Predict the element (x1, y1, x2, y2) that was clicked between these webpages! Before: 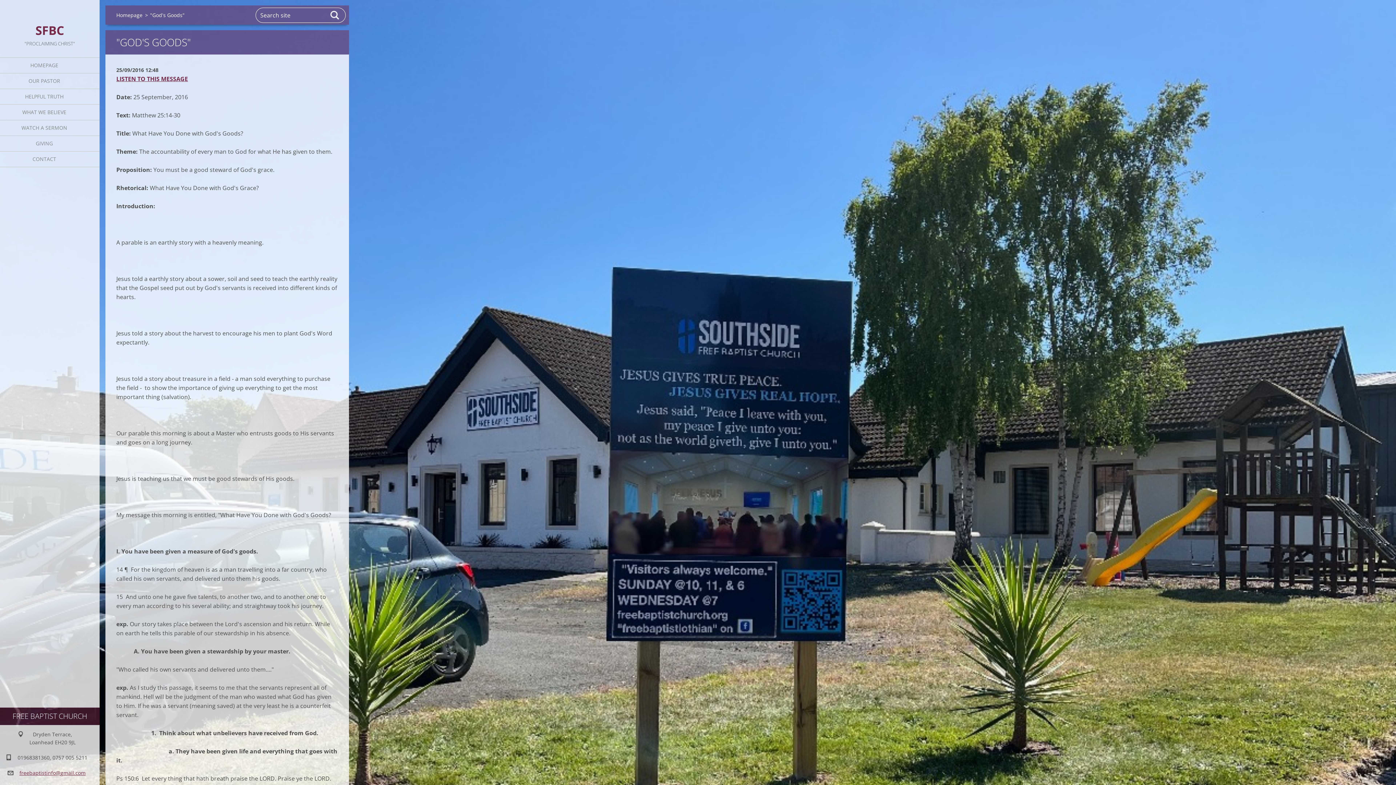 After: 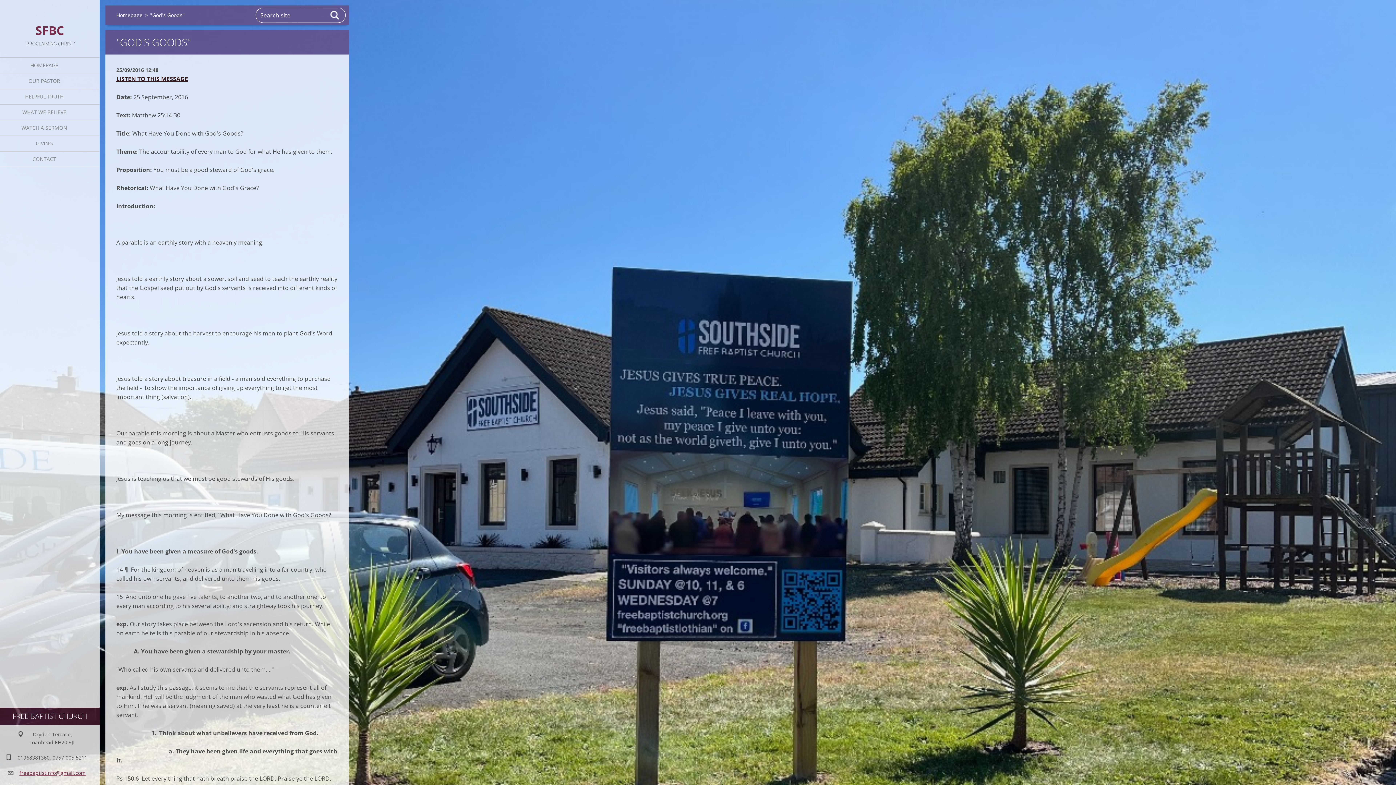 Action: bbox: (116, 74, 188, 82) label: LISTEN TO THIS MESSAGE